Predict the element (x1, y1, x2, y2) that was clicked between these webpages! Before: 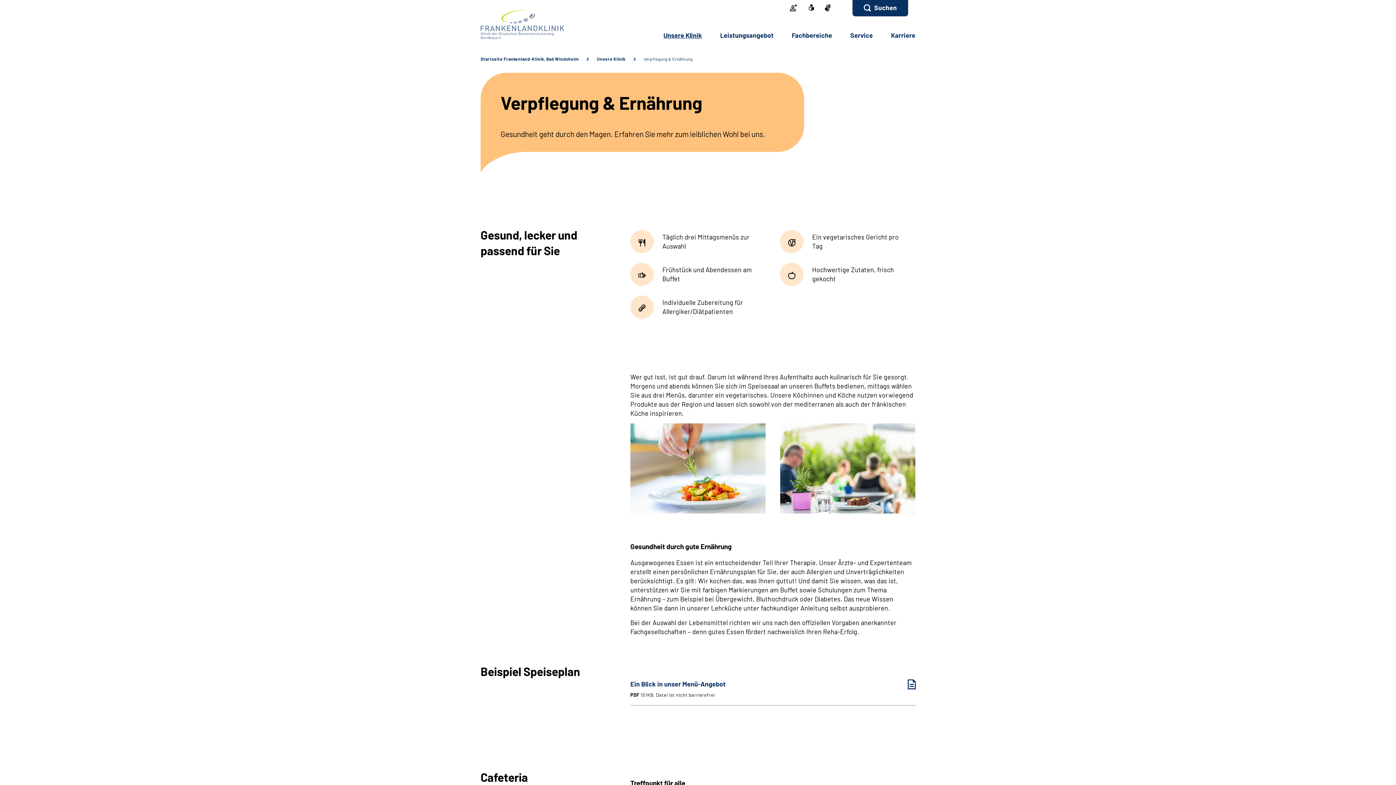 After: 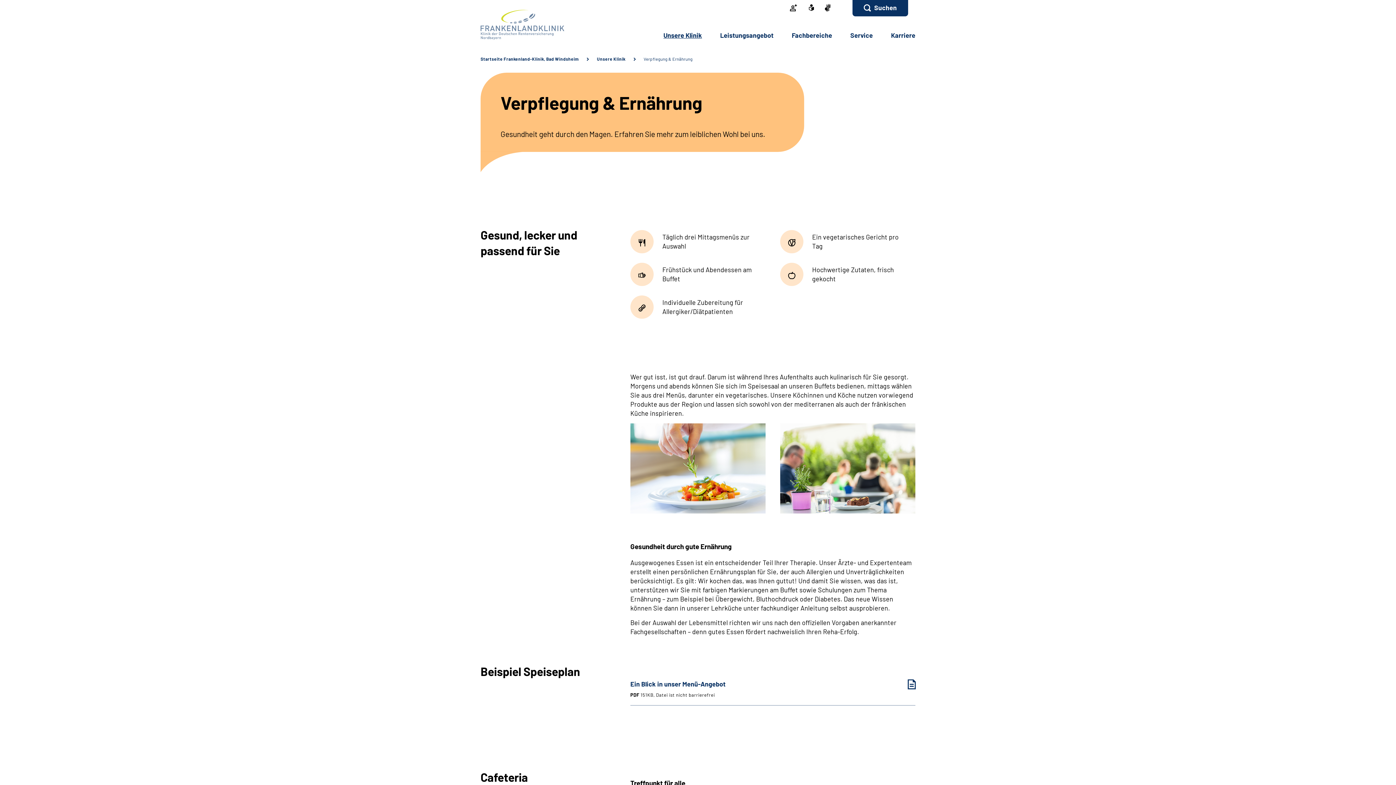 Action: bbox: (643, 56, 692, 61) label: Verpflegung & Ernährung